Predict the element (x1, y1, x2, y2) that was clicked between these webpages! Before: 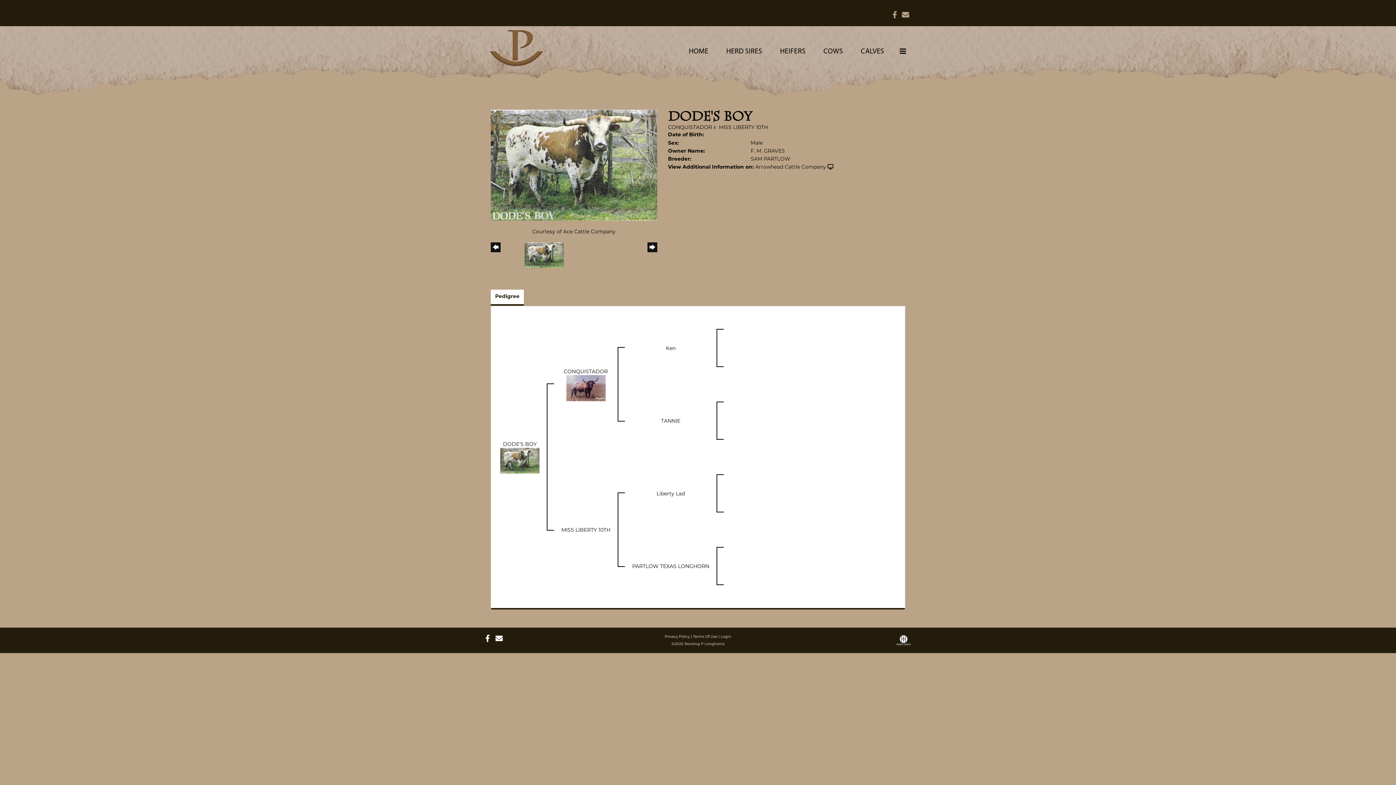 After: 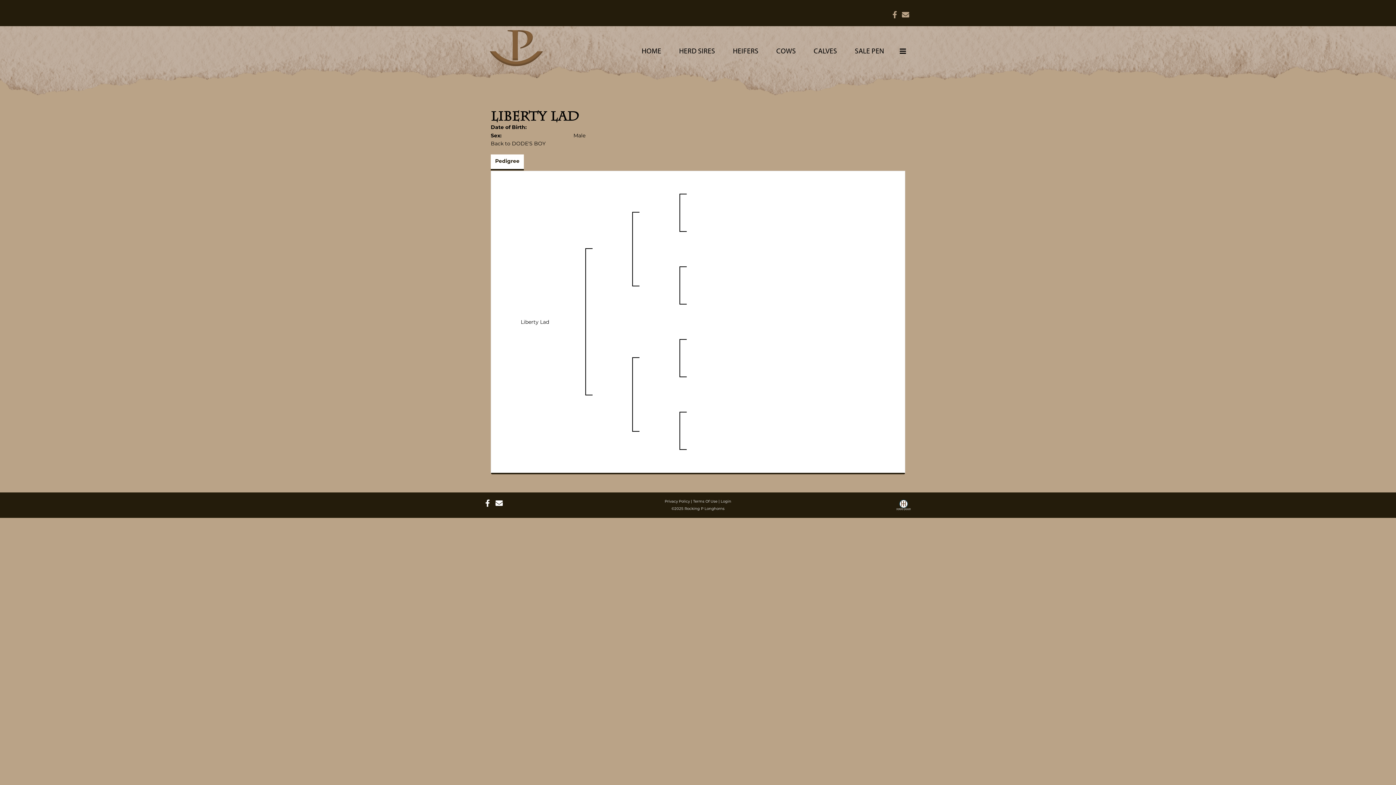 Action: bbox: (656, 490, 685, 496) label: Liberty Lad